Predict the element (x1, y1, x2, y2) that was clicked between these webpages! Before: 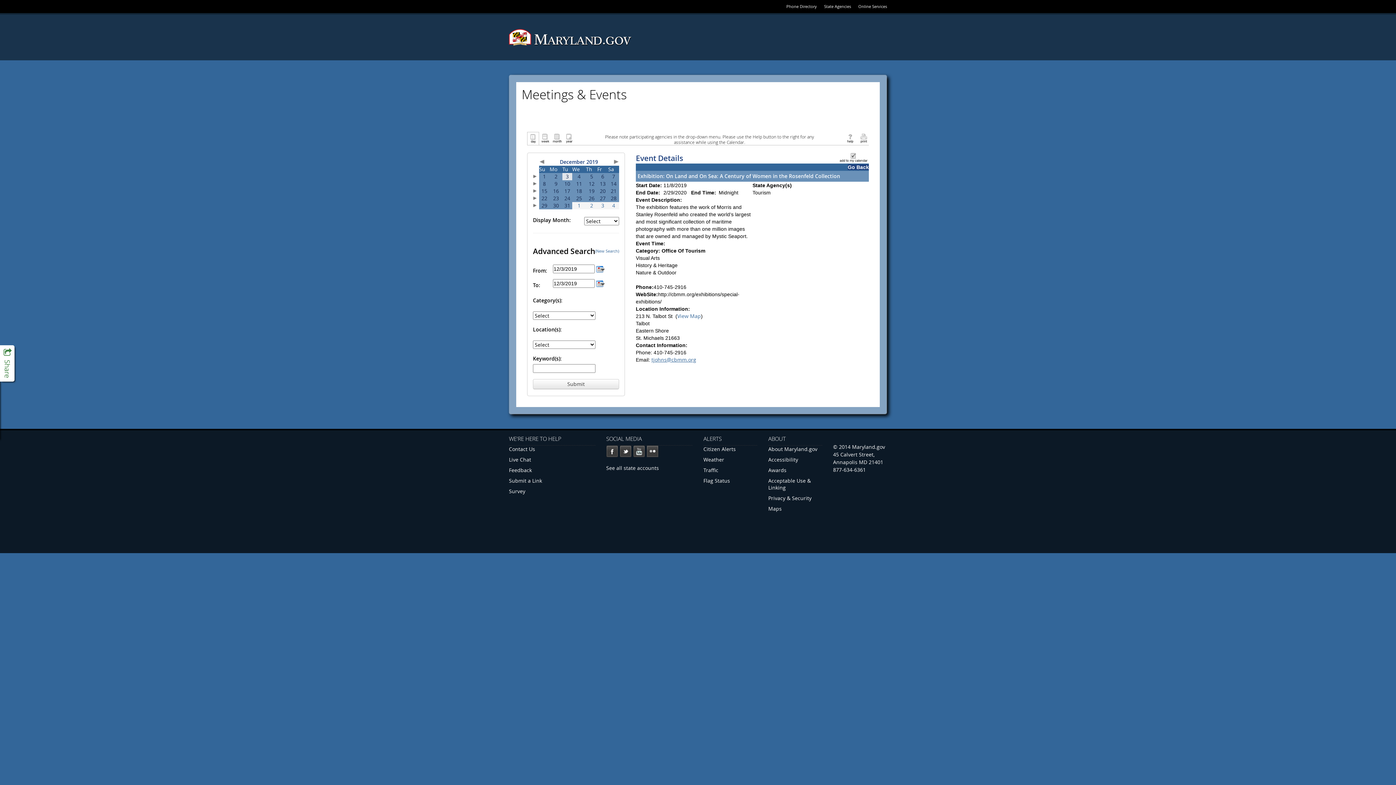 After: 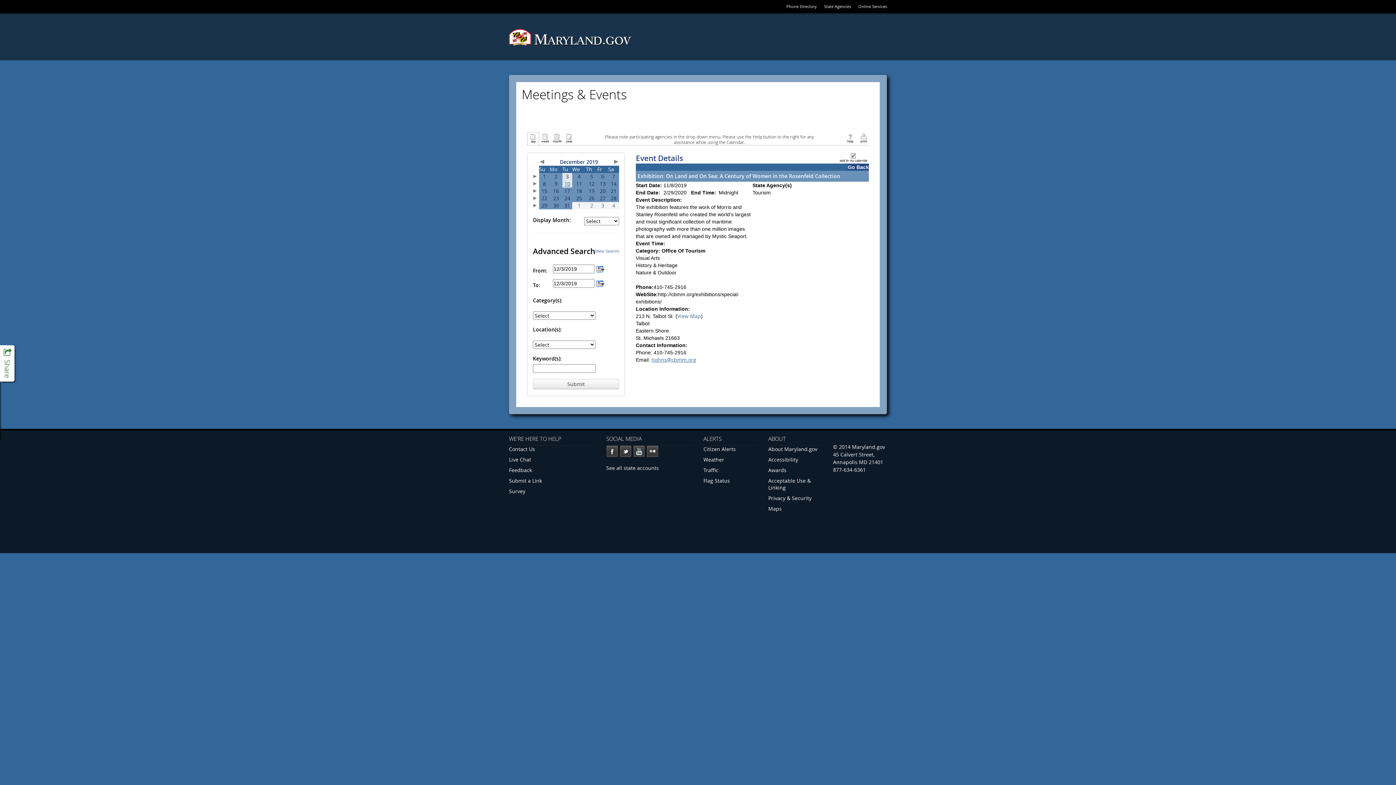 Action: label: 10 bbox: (564, 180, 570, 187)